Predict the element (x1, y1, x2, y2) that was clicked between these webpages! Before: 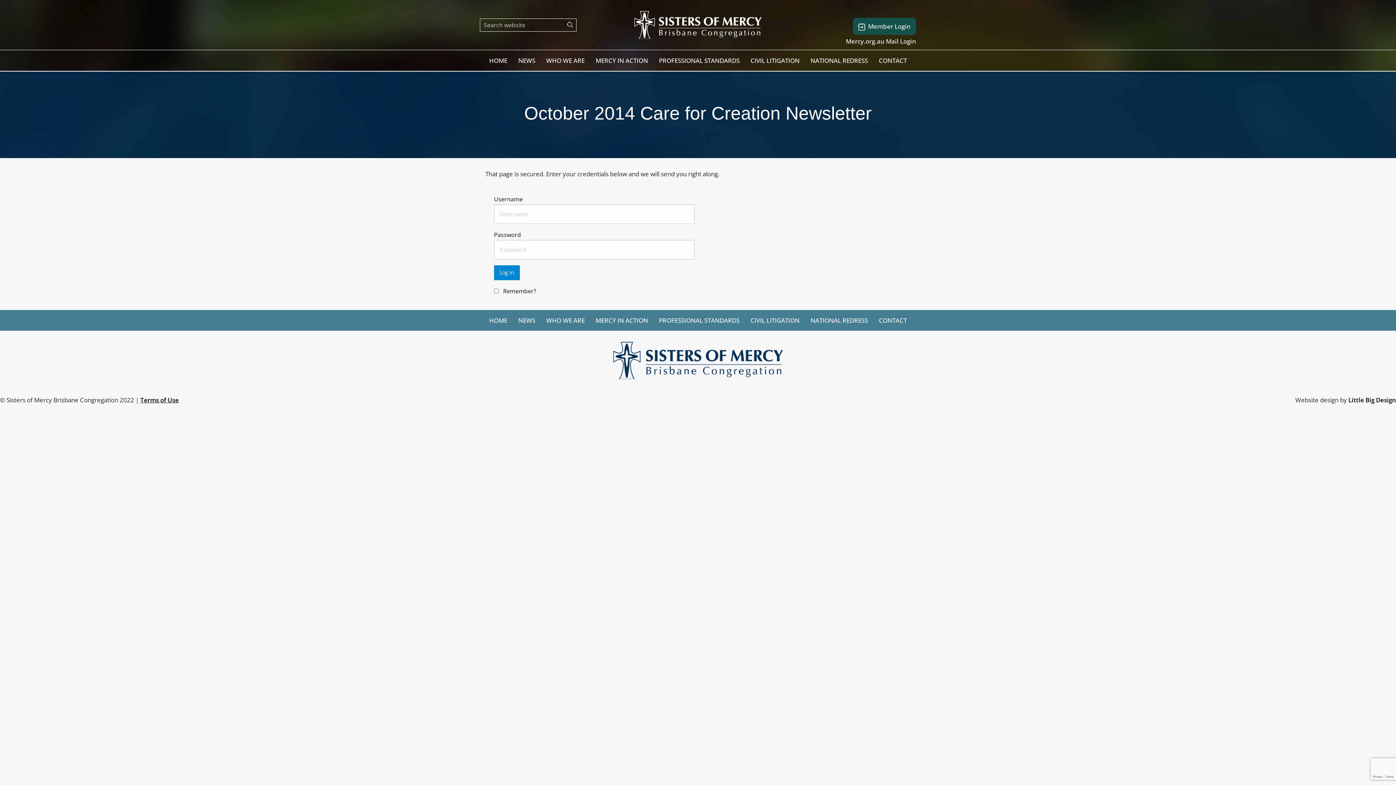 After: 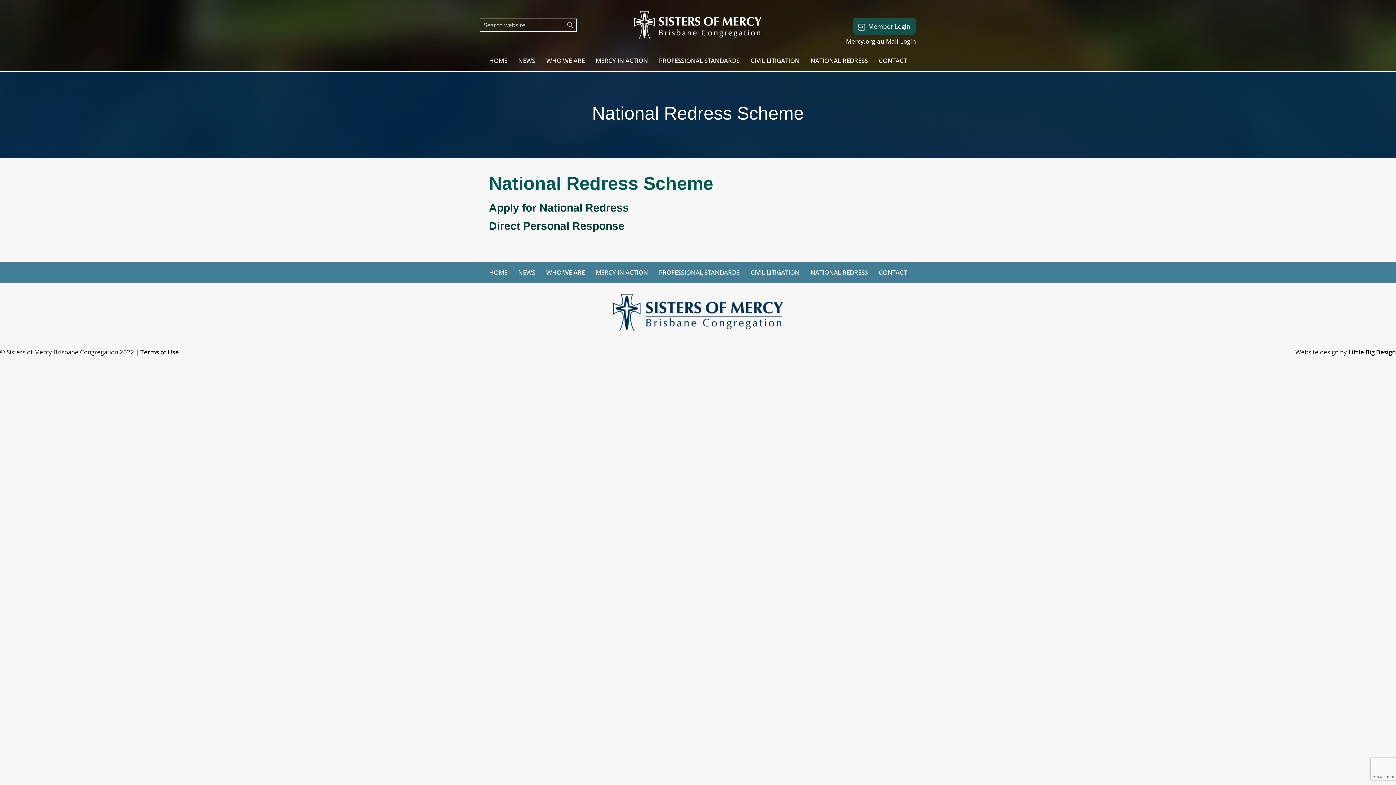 Action: bbox: (805, 310, 873, 330) label: NATIONAL REDRESS